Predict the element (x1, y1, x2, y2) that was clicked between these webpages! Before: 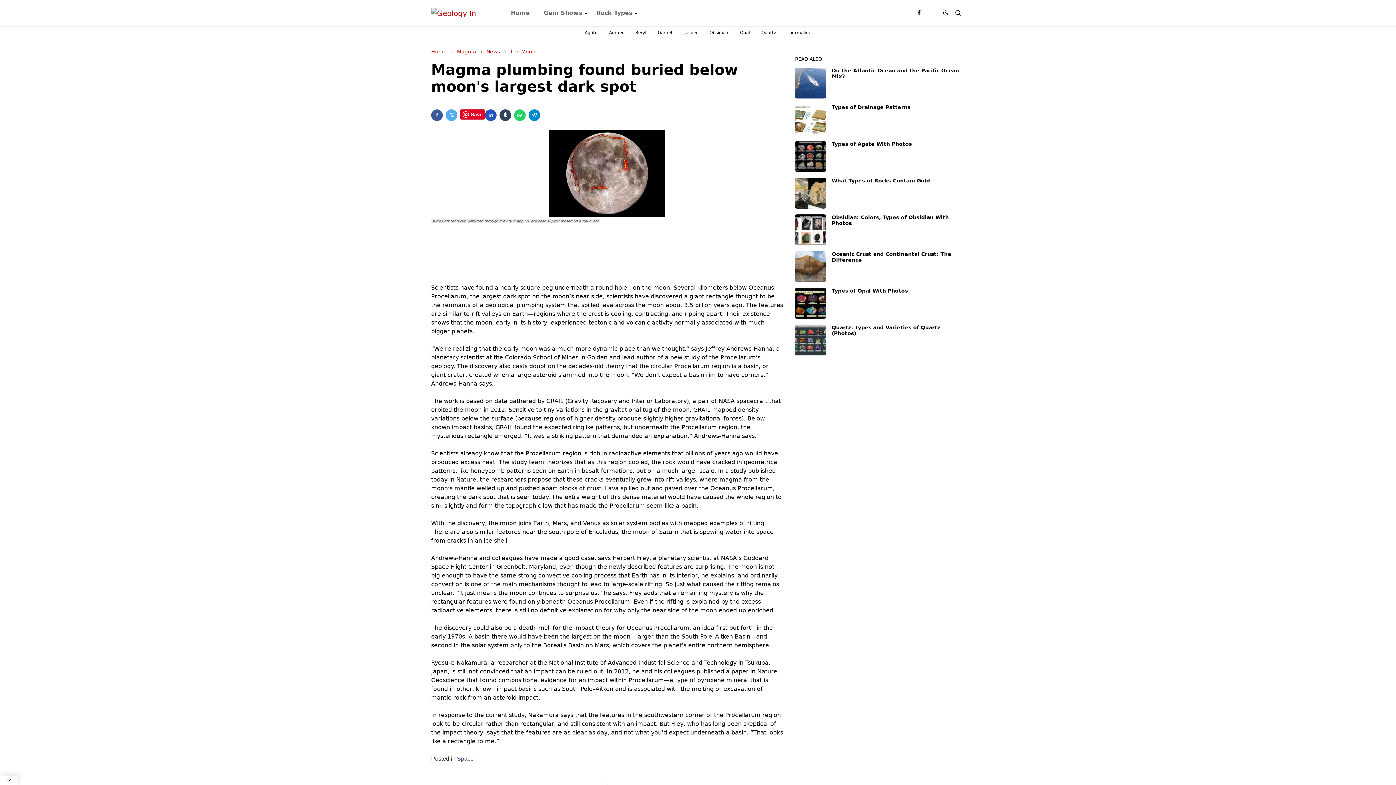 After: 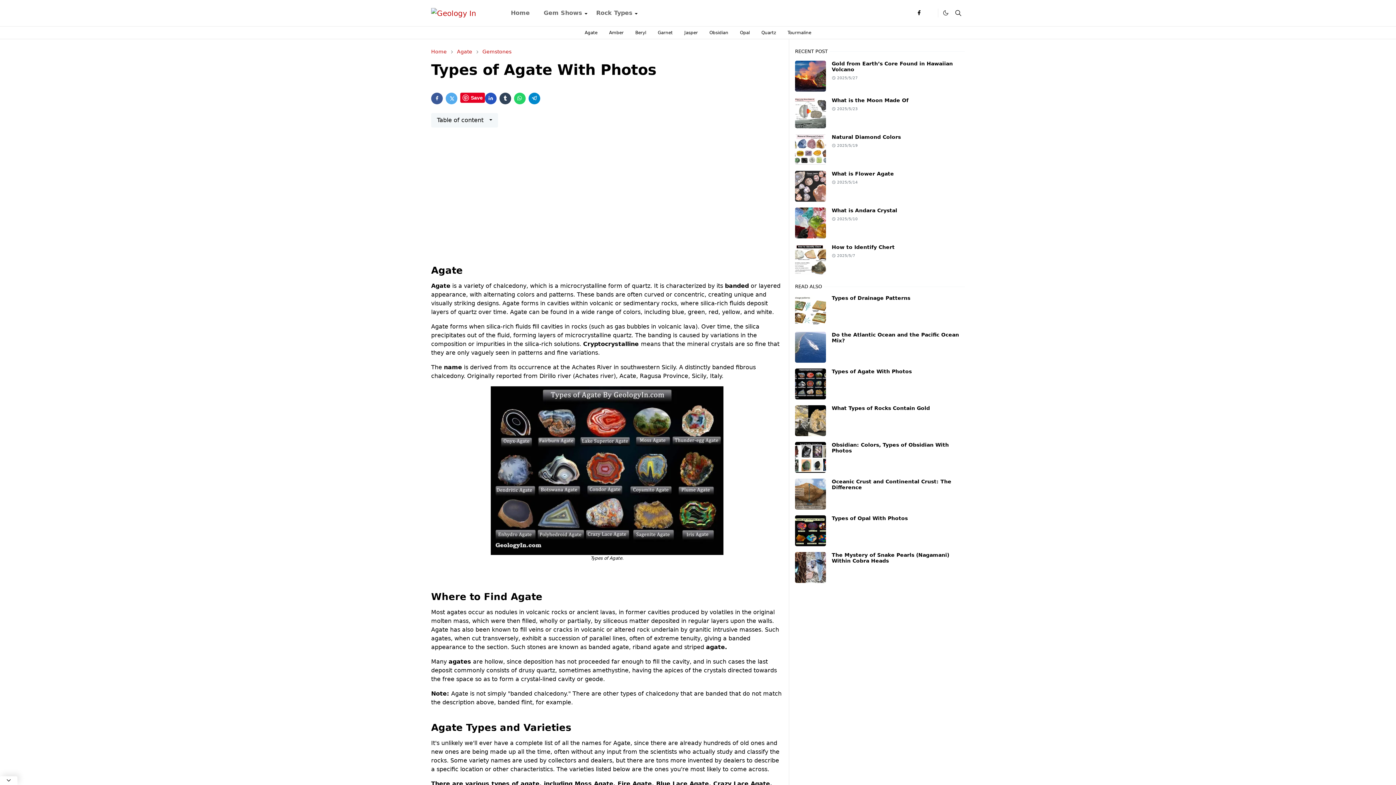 Action: bbox: (579, 26, 603, 38) label: Agate